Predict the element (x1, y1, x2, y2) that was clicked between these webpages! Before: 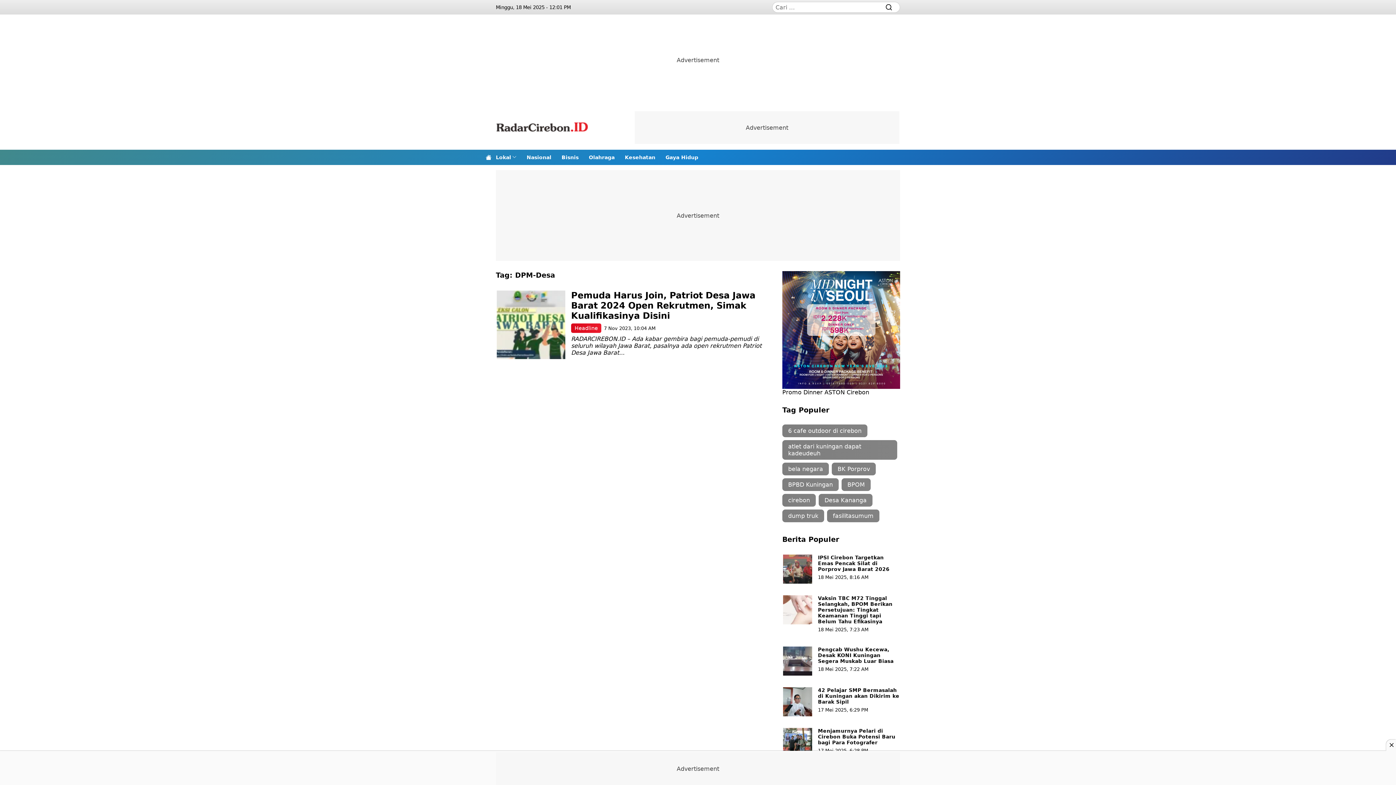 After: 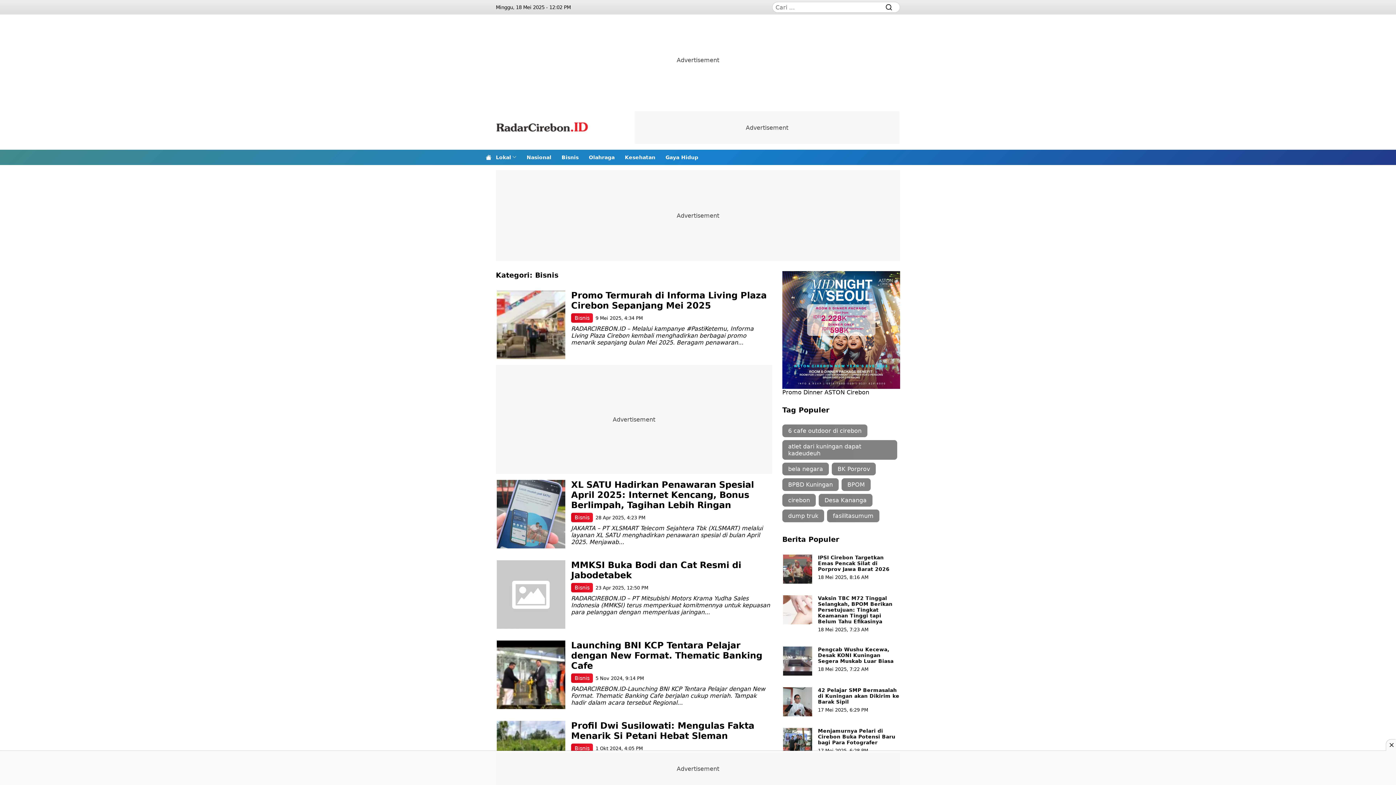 Action: bbox: (561, 149, 578, 165) label: Bisnis